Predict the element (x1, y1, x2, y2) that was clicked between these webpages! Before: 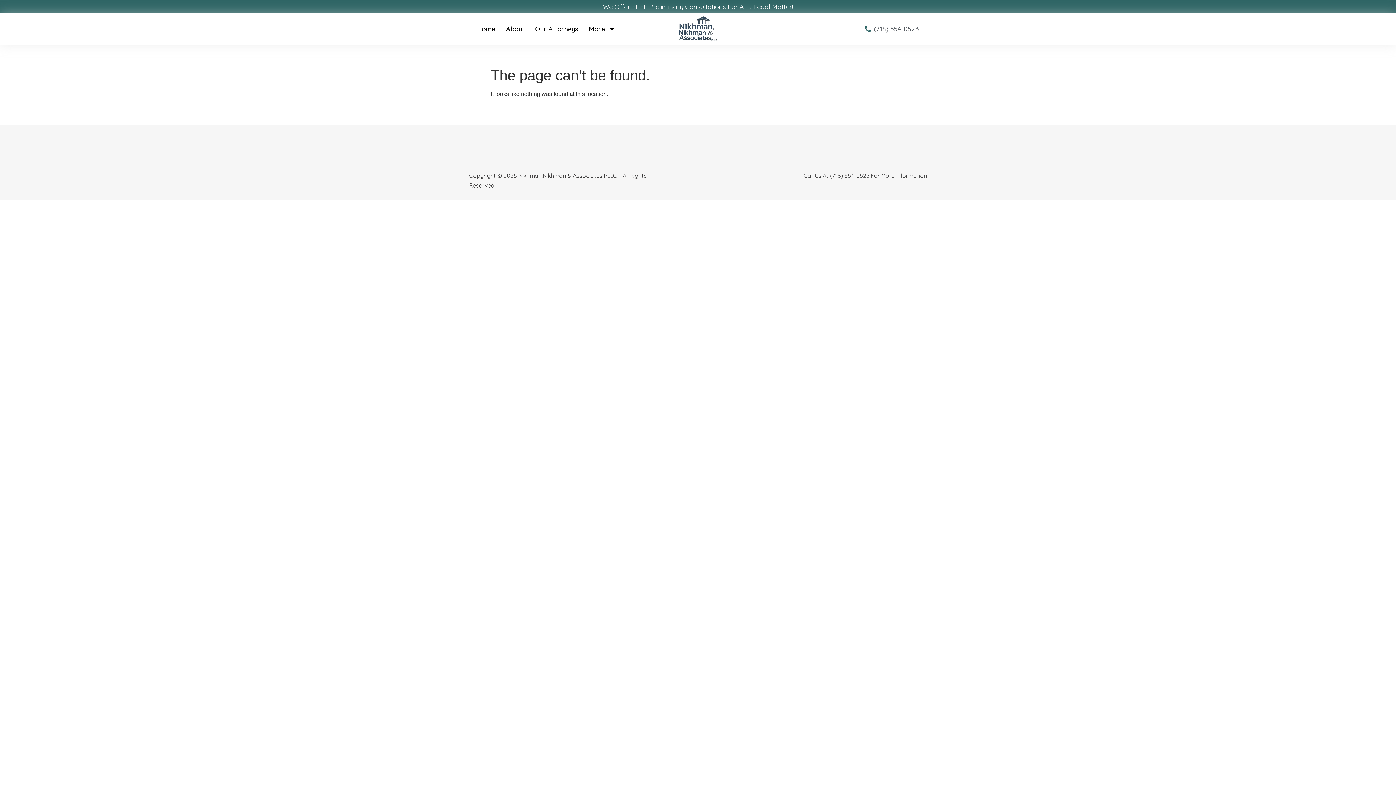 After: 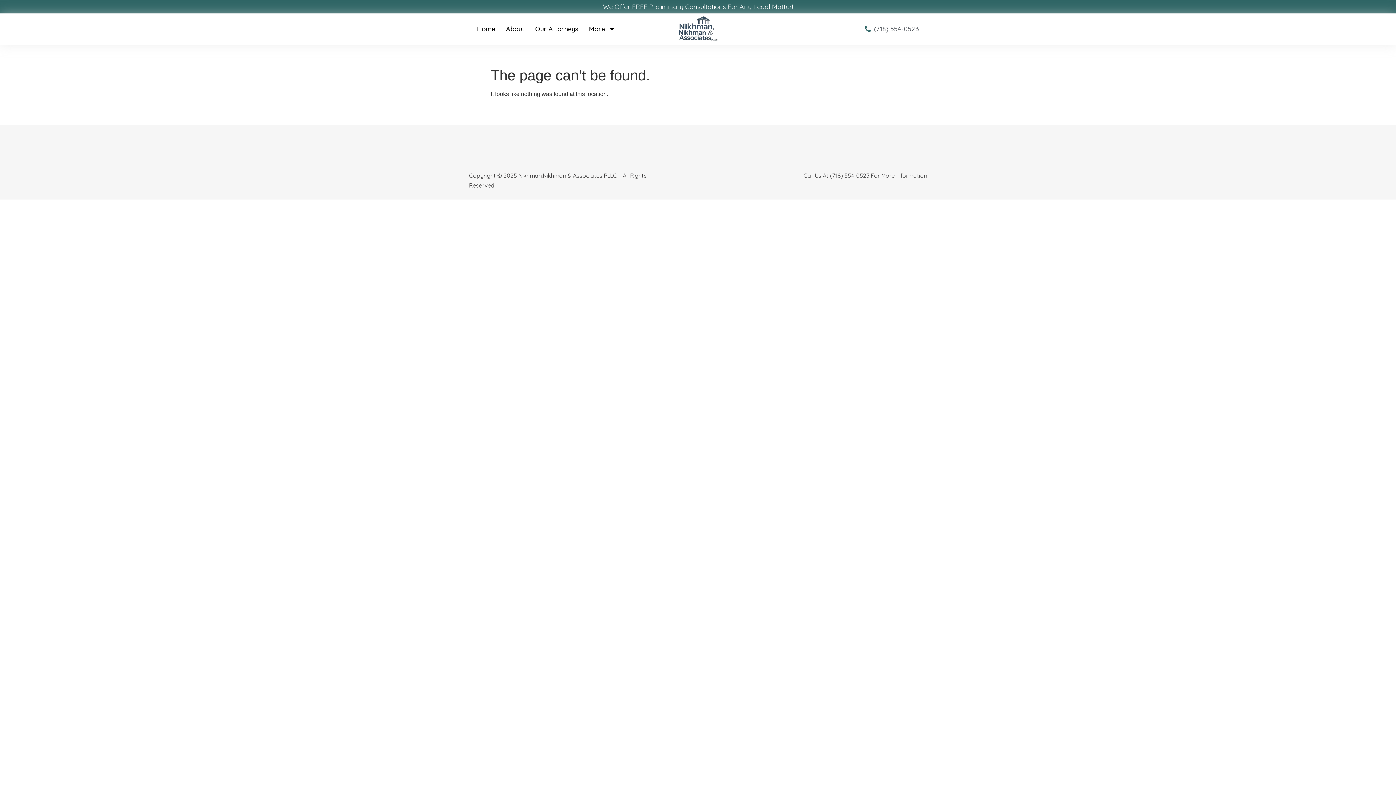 Action: label: (718) 554-0523 bbox: (733, 24, 919, 33)